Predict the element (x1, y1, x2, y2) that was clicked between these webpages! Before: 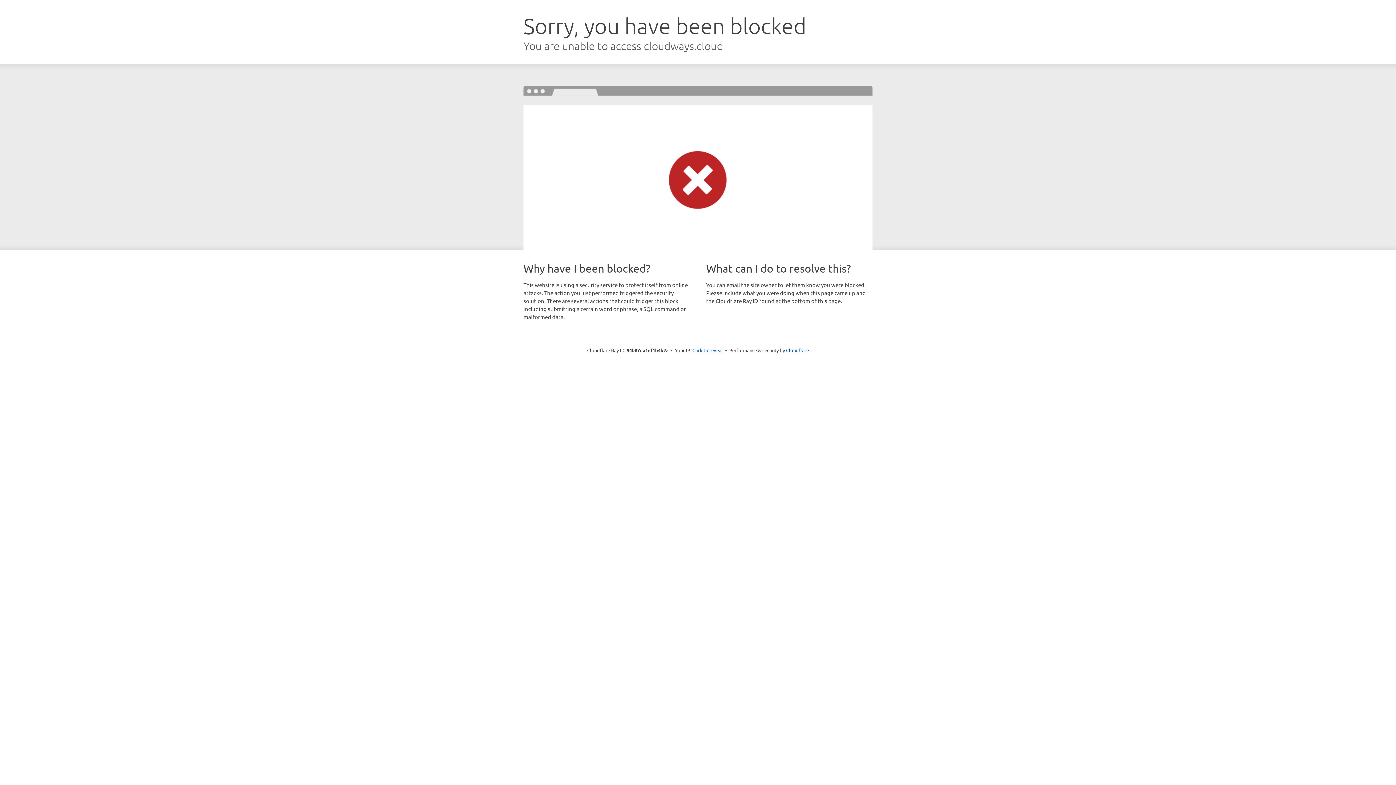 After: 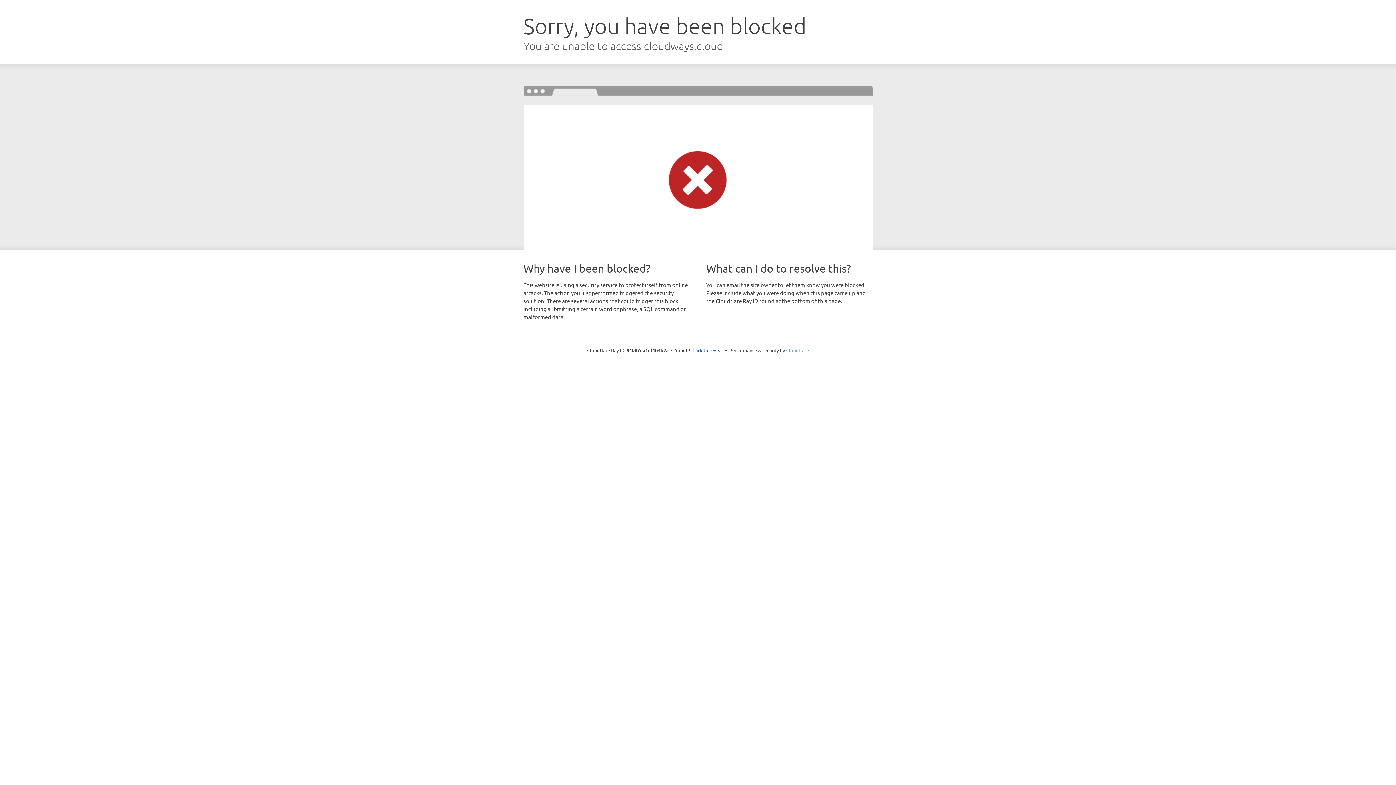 Action: label: Cloudflare bbox: (786, 347, 809, 353)